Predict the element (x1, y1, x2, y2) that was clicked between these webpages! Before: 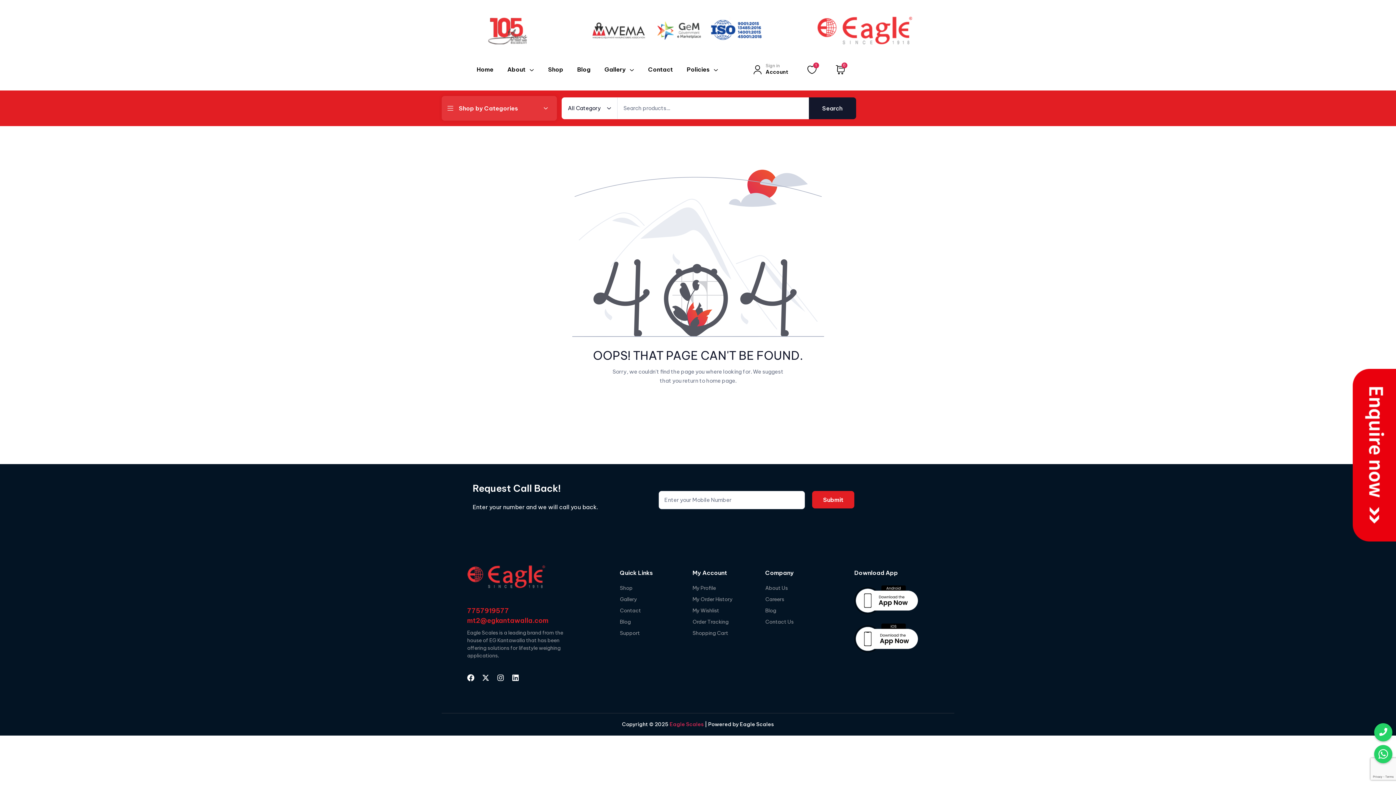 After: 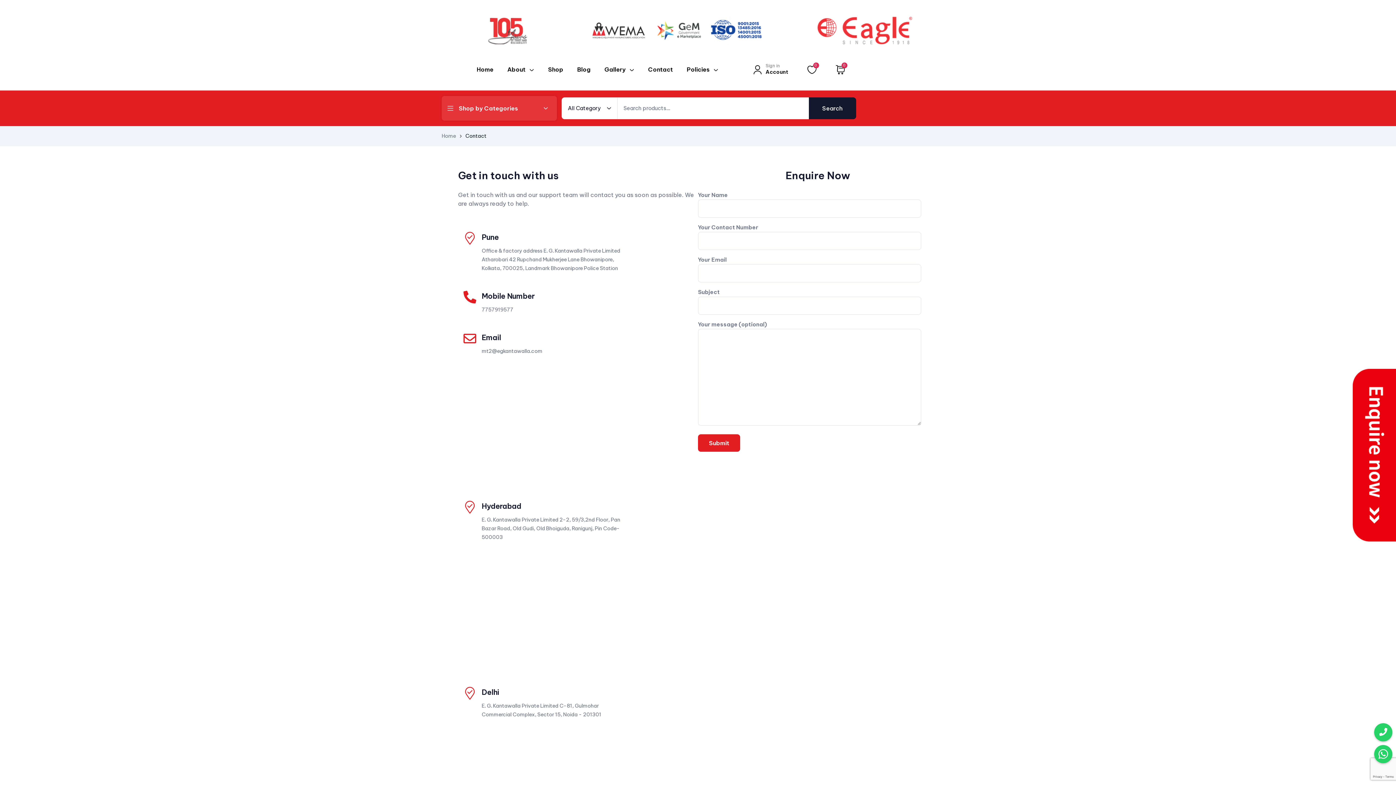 Action: bbox: (620, 607, 685, 614) label: Contact